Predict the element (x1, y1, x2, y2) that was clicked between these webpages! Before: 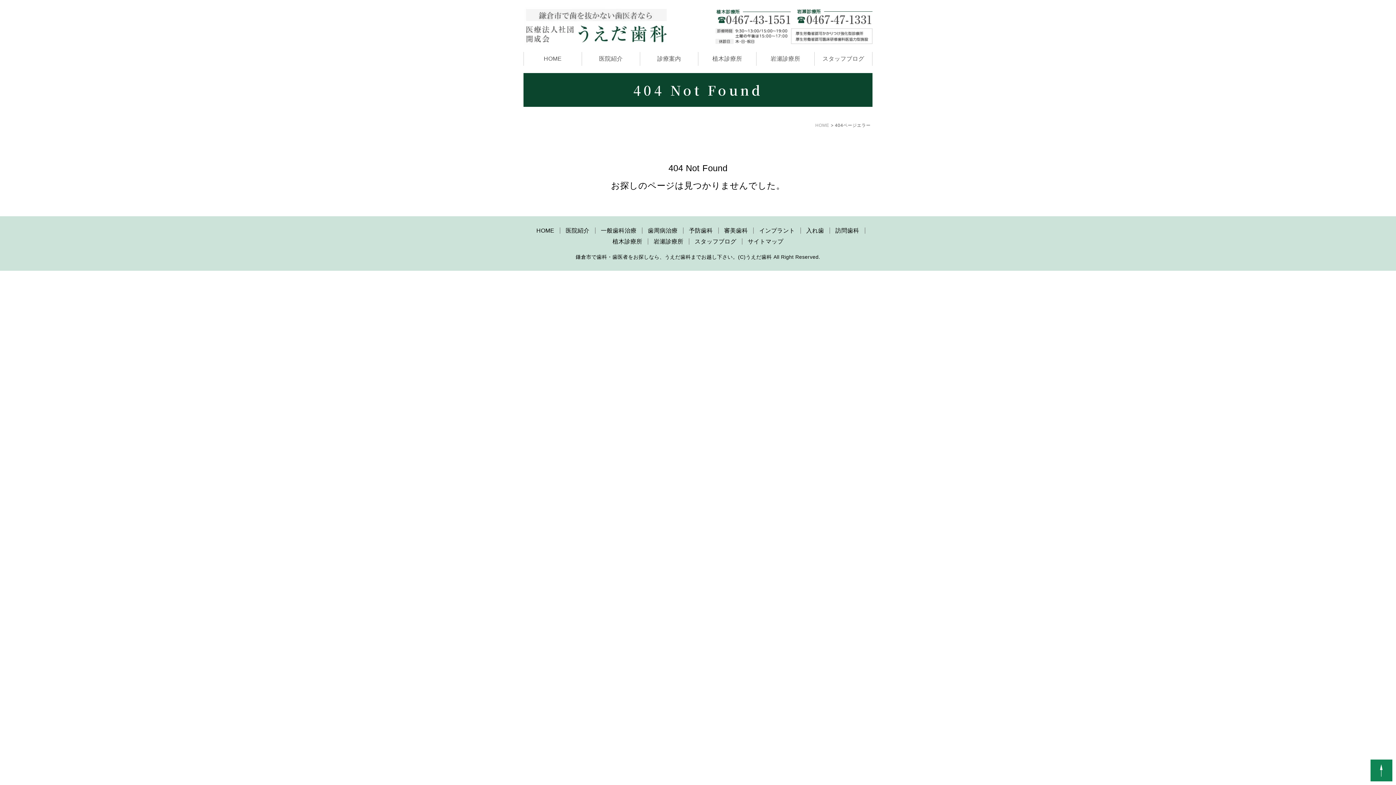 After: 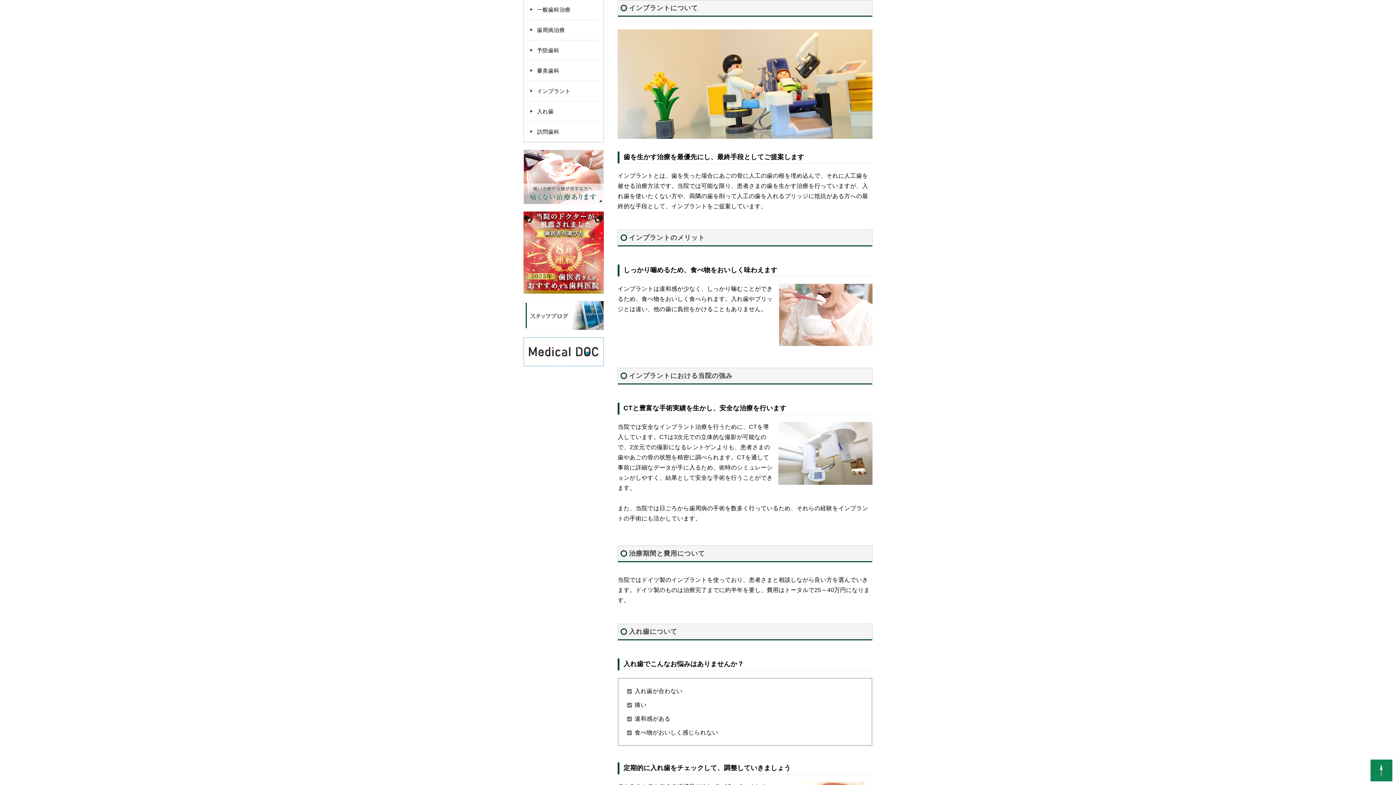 Action: label: インプラント bbox: (753, 227, 800, 233)